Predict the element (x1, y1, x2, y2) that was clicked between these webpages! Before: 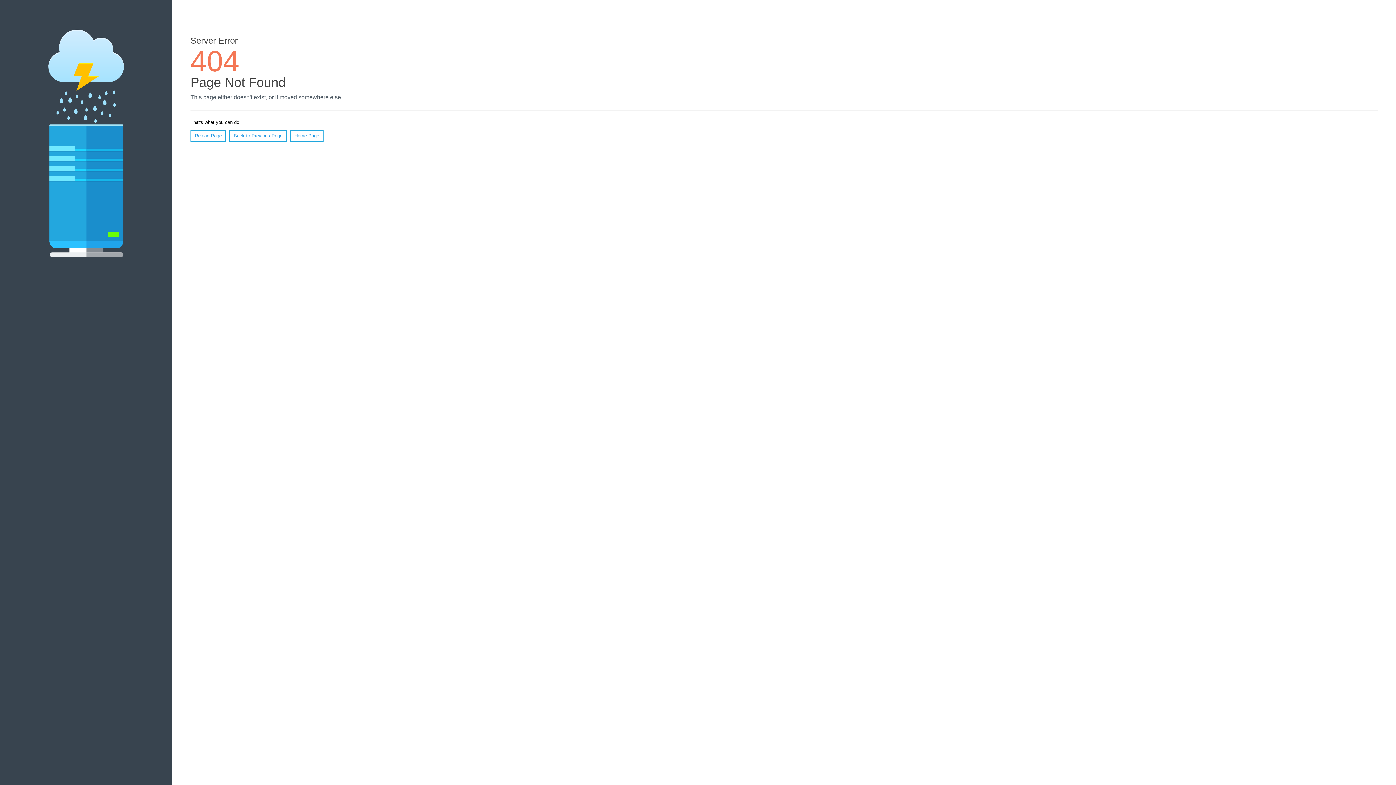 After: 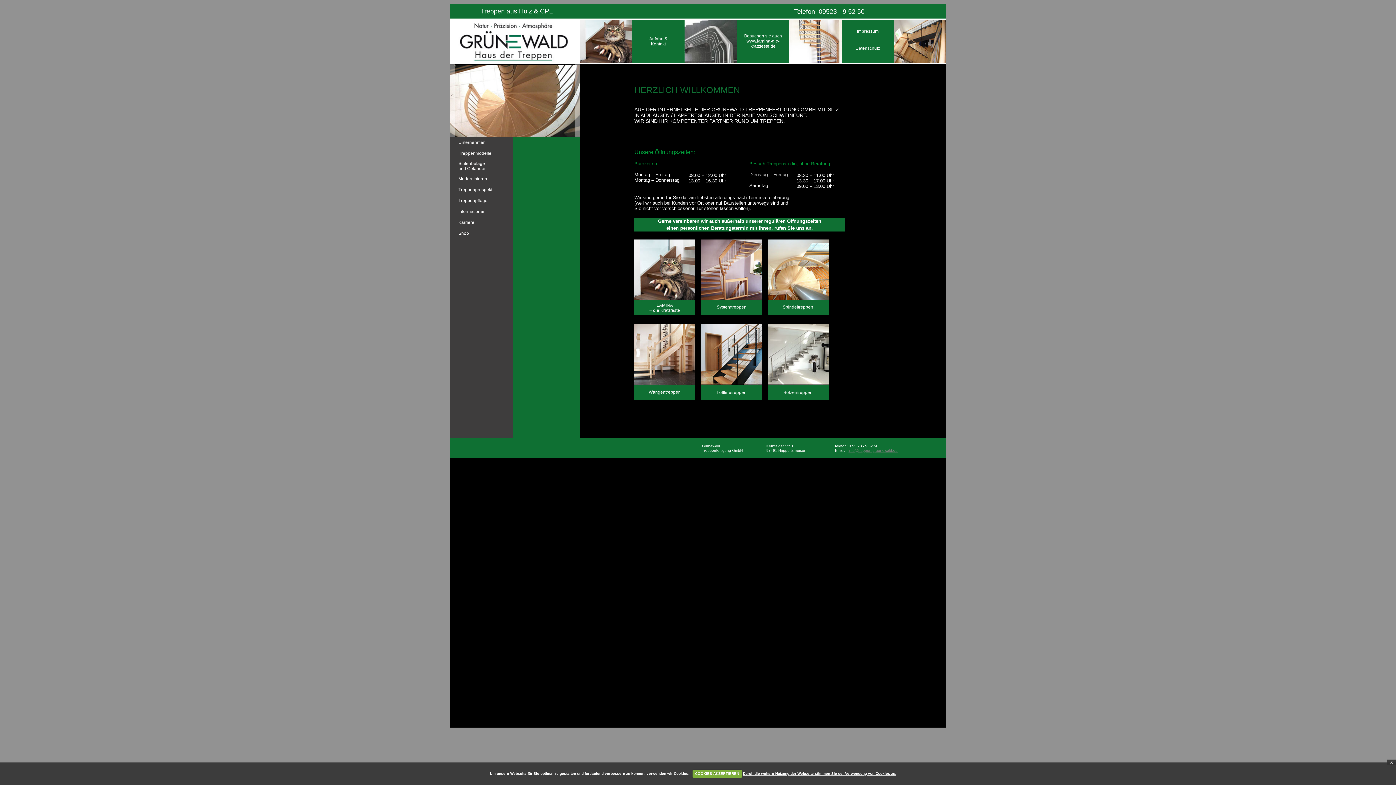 Action: bbox: (290, 130, 323, 141) label: Home Page